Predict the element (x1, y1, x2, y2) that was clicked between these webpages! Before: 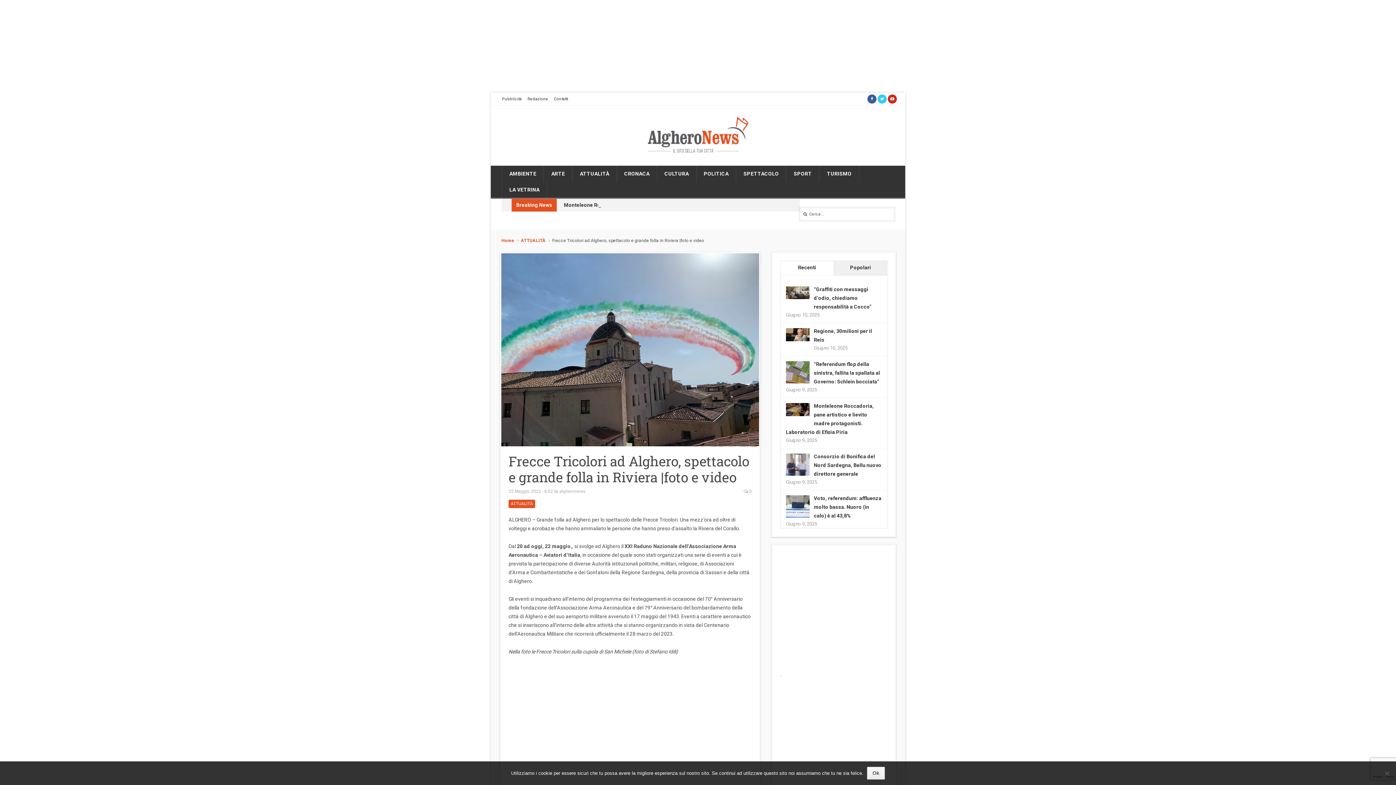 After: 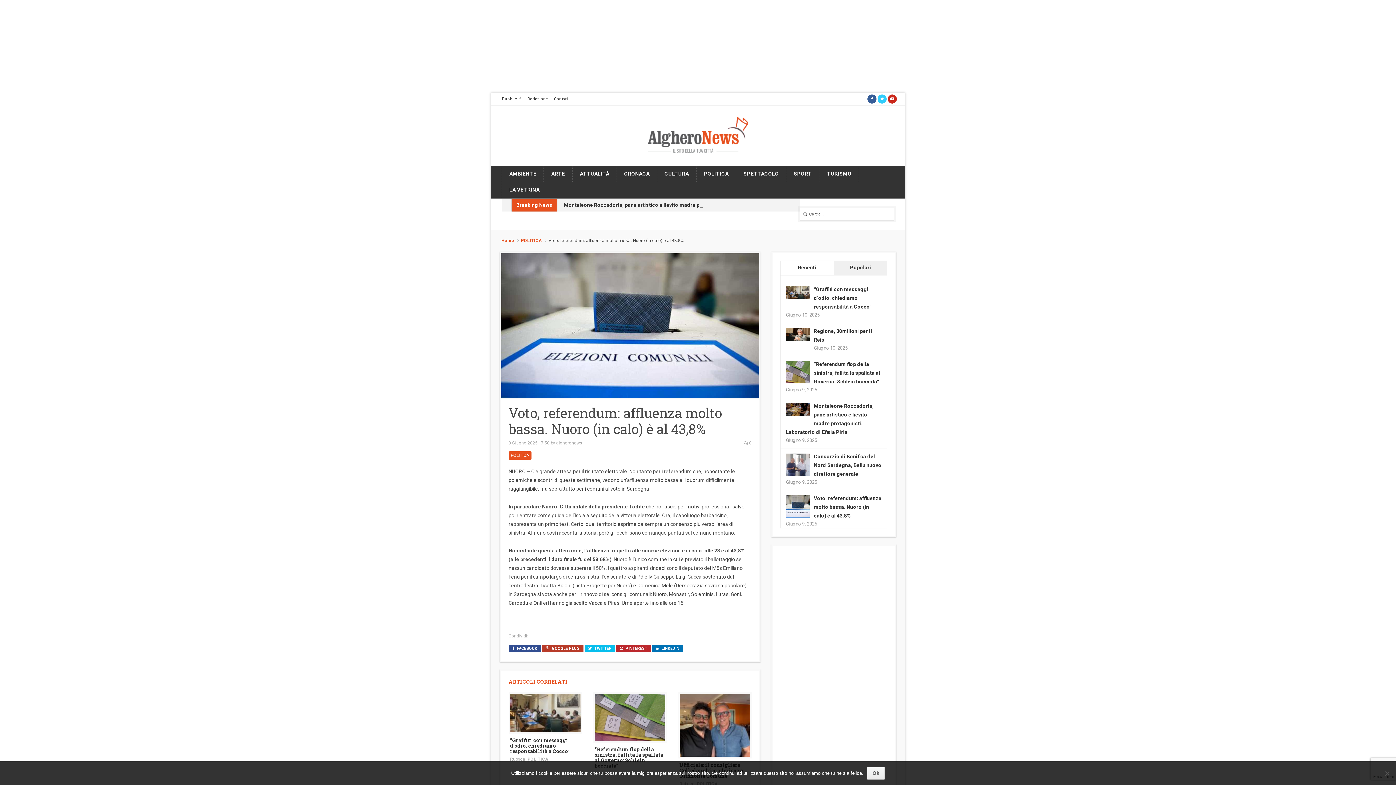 Action: bbox: (814, 495, 881, 518) label: Voto, referendum: affluenza molto bassa. Nuoro (in calo) è al 43,8%